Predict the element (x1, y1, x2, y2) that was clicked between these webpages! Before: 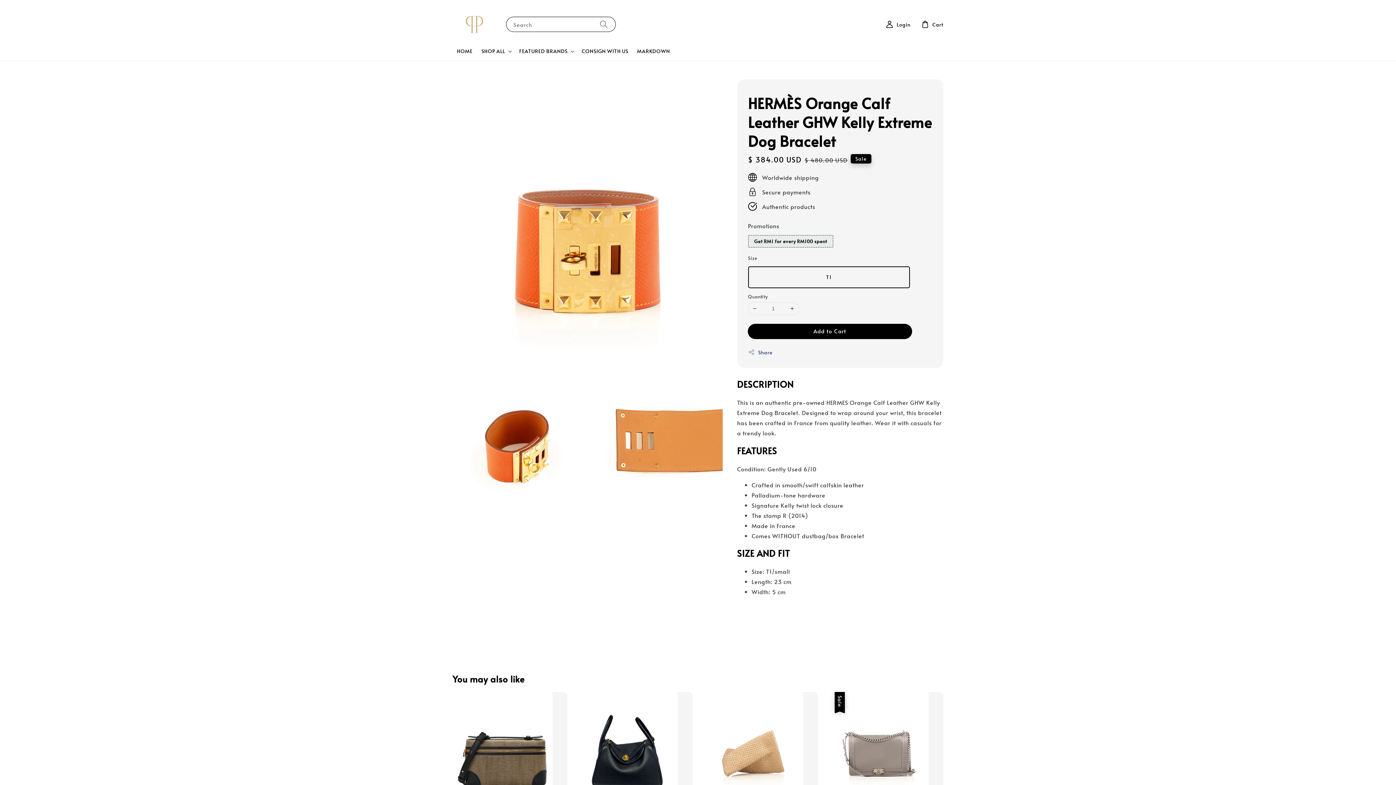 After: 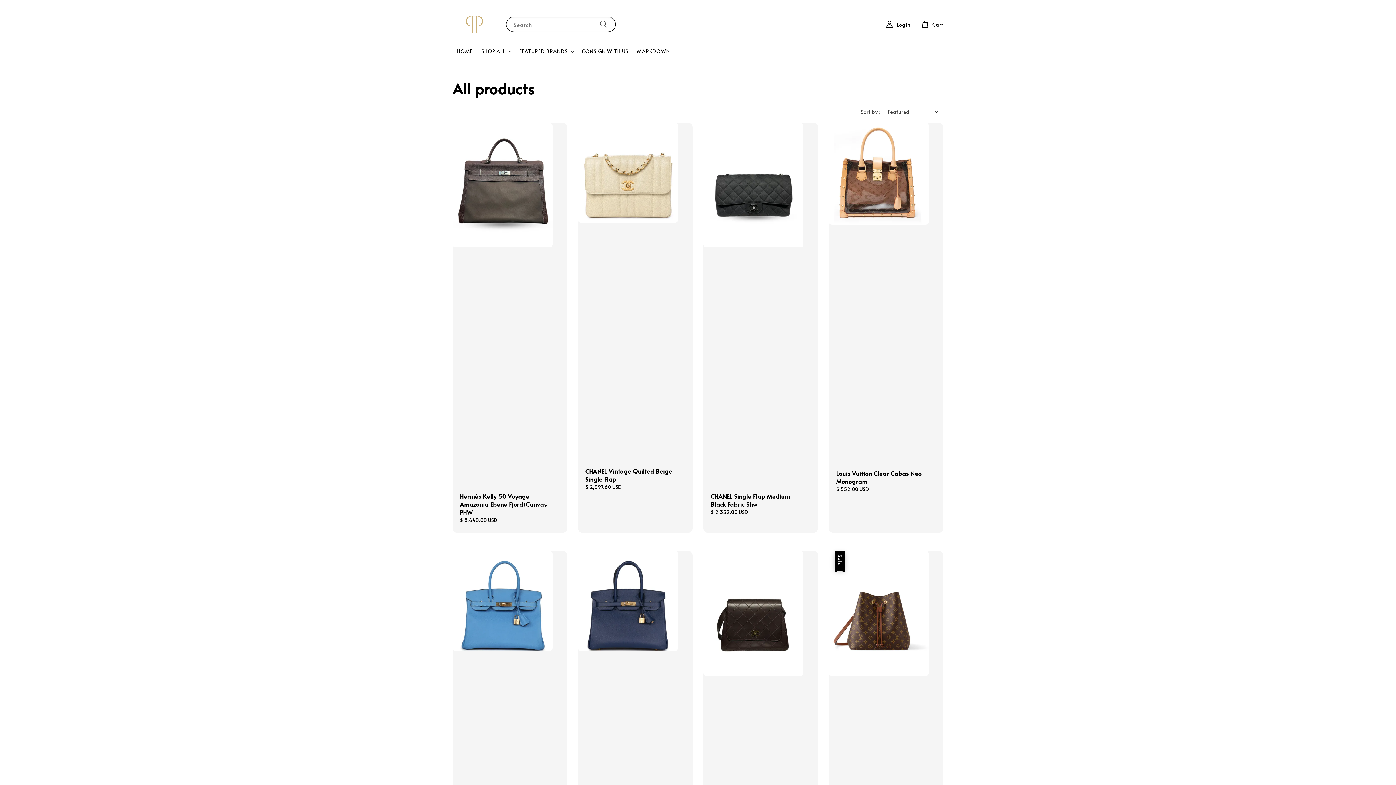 Action: label: SHOP ALL bbox: (481, 47, 505, 54)